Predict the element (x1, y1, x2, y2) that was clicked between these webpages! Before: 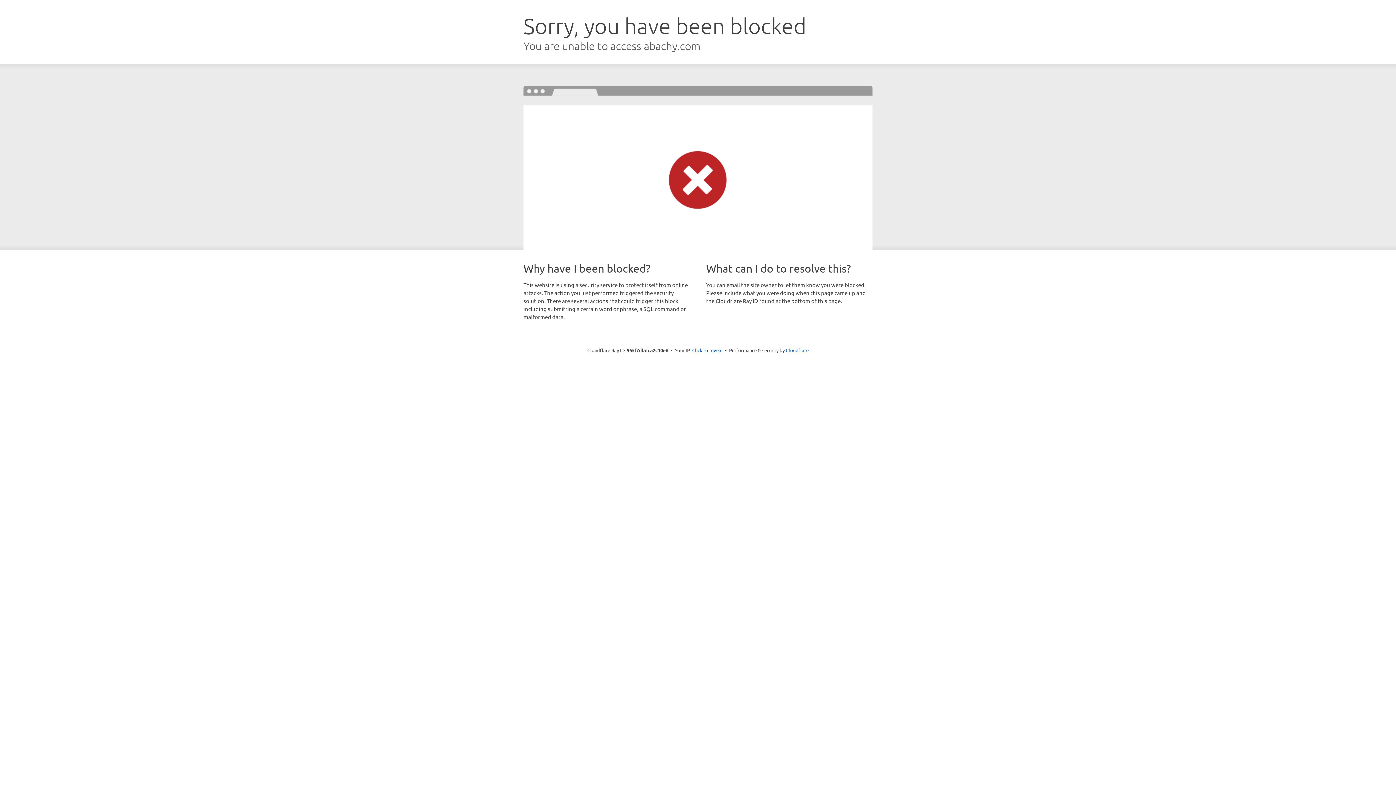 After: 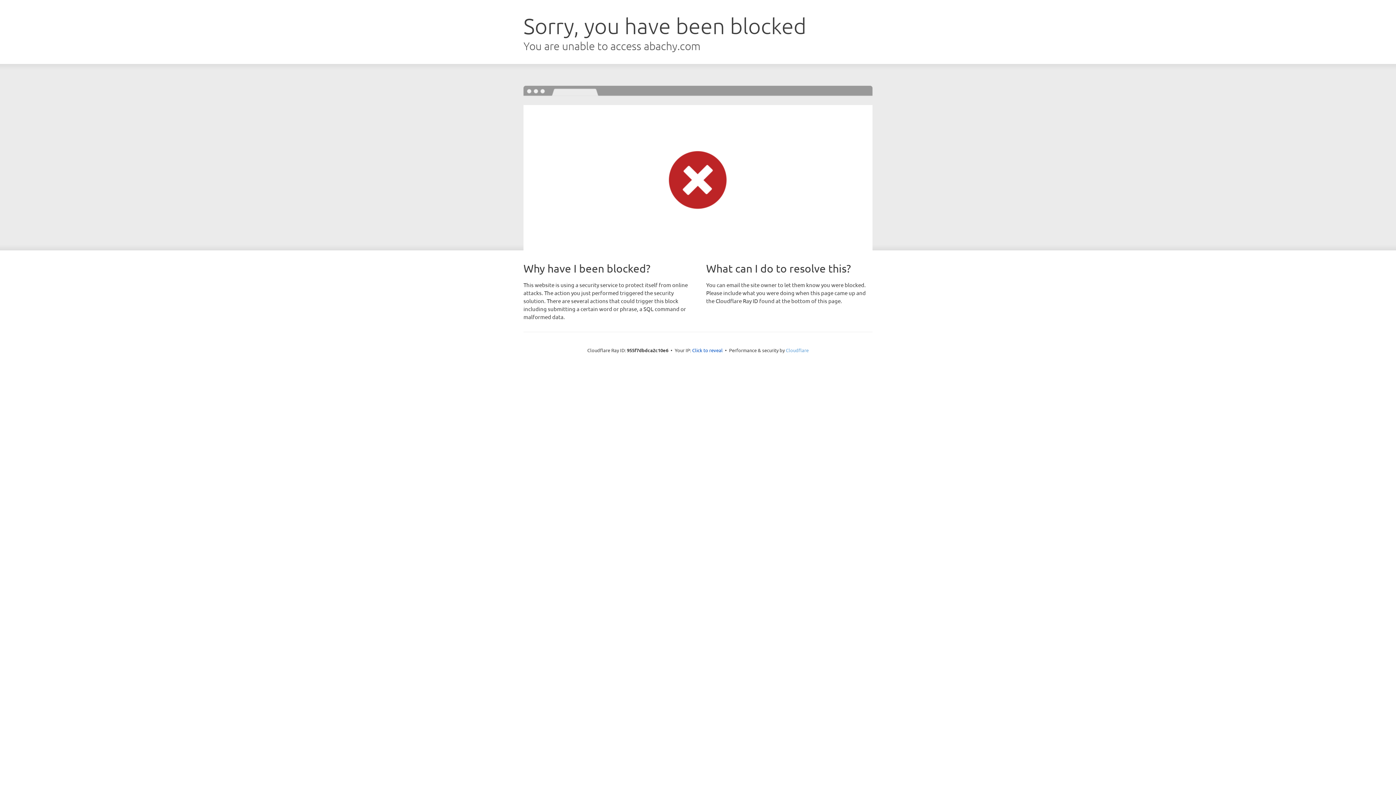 Action: bbox: (786, 347, 808, 353) label: Cloudflare